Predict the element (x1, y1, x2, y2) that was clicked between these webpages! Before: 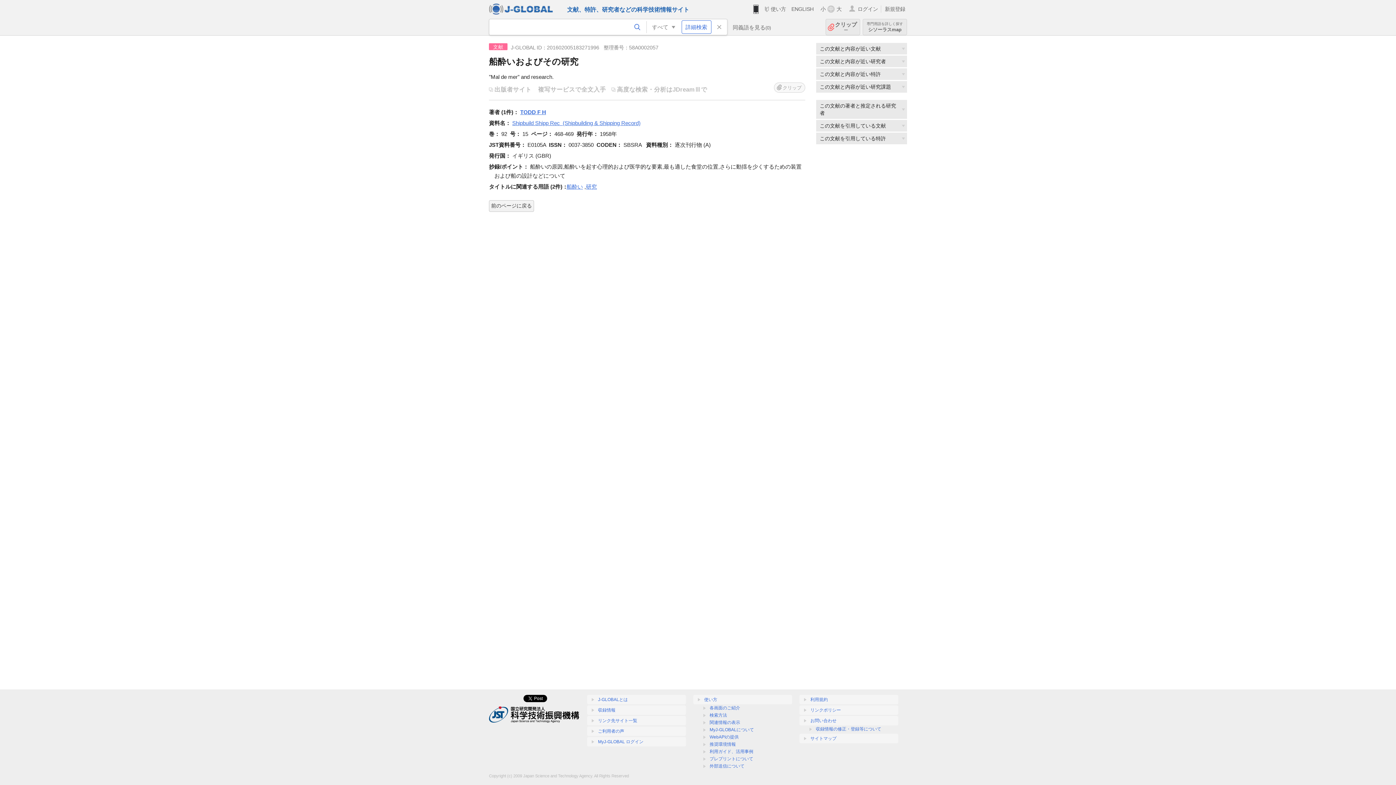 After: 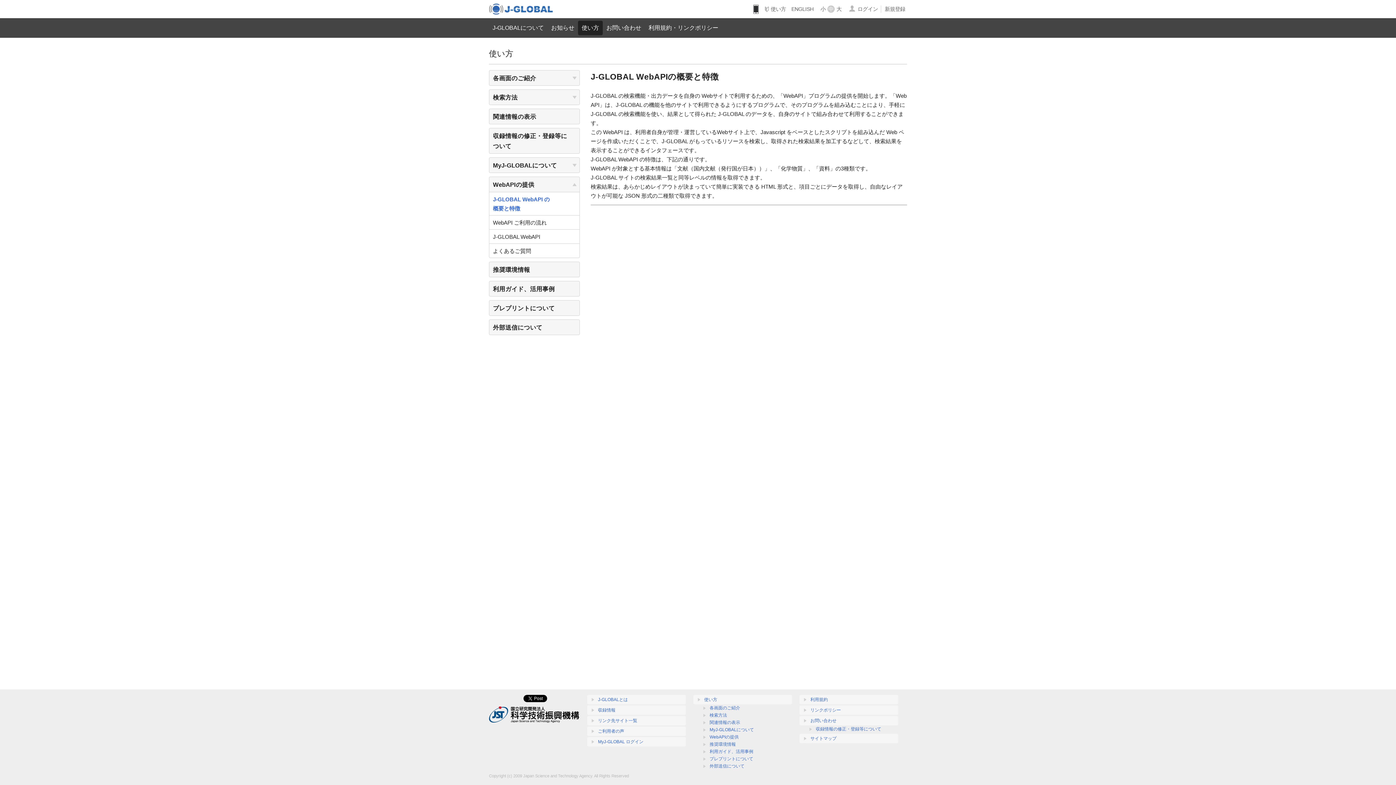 Action: label: WebAPIの提供 bbox: (709, 734, 738, 740)